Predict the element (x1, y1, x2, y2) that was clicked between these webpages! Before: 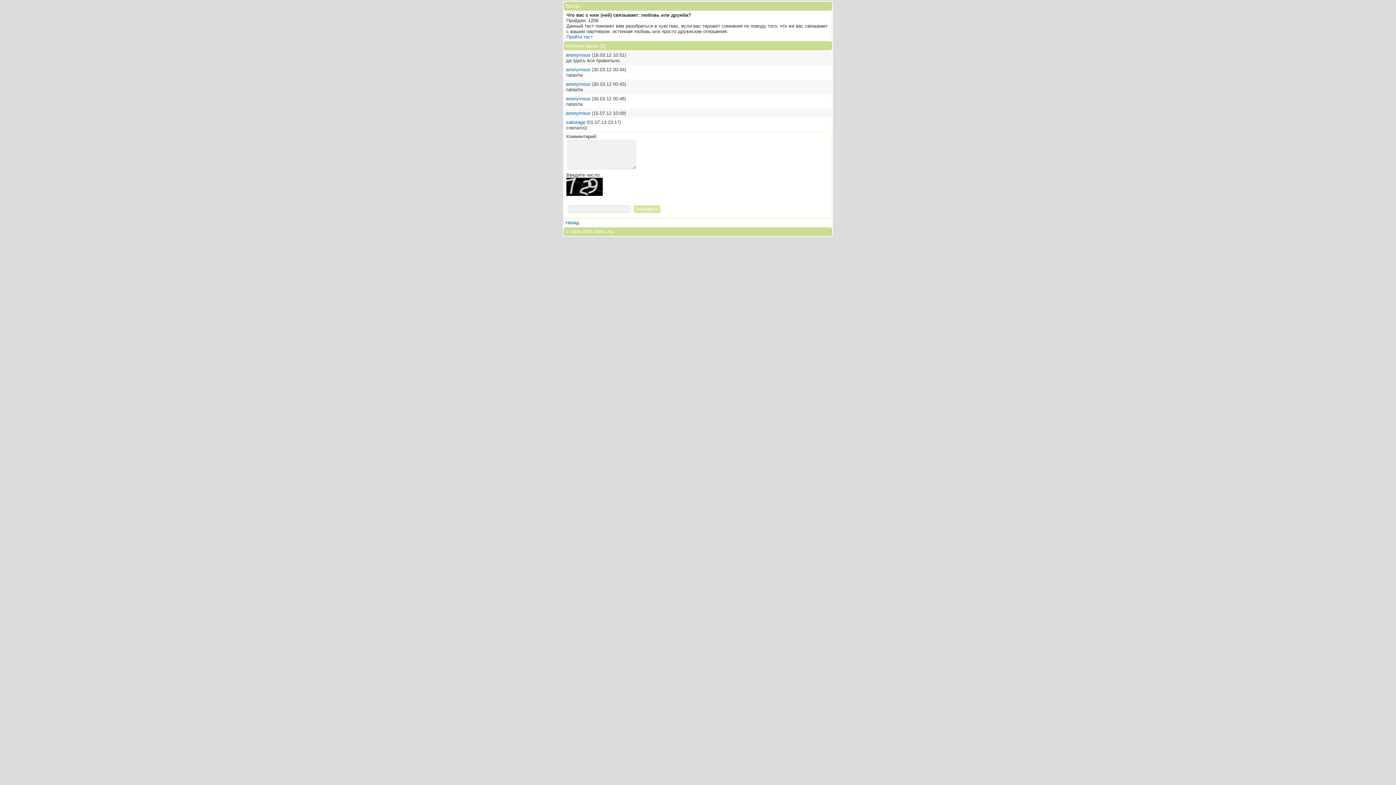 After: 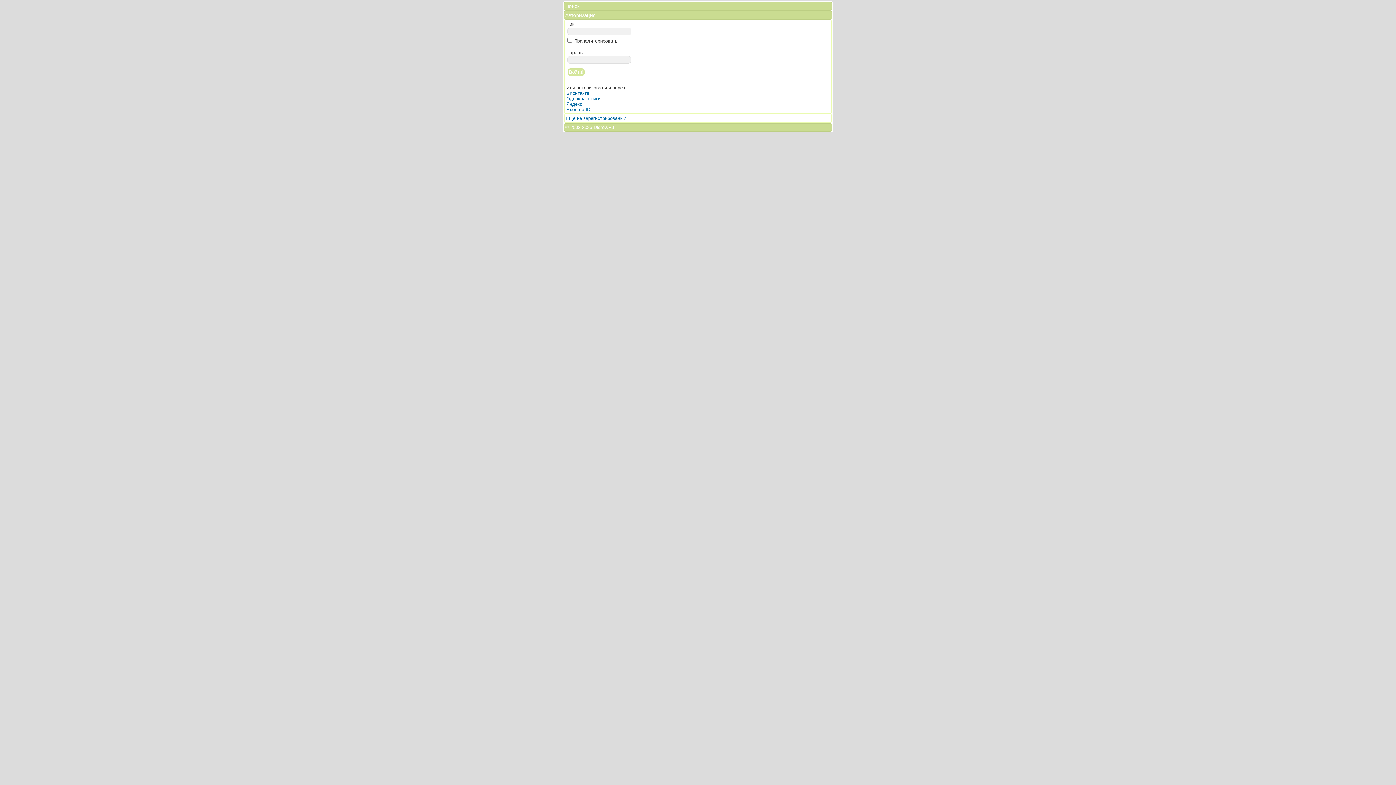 Action: label: anonymous bbox: (566, 110, 590, 116)